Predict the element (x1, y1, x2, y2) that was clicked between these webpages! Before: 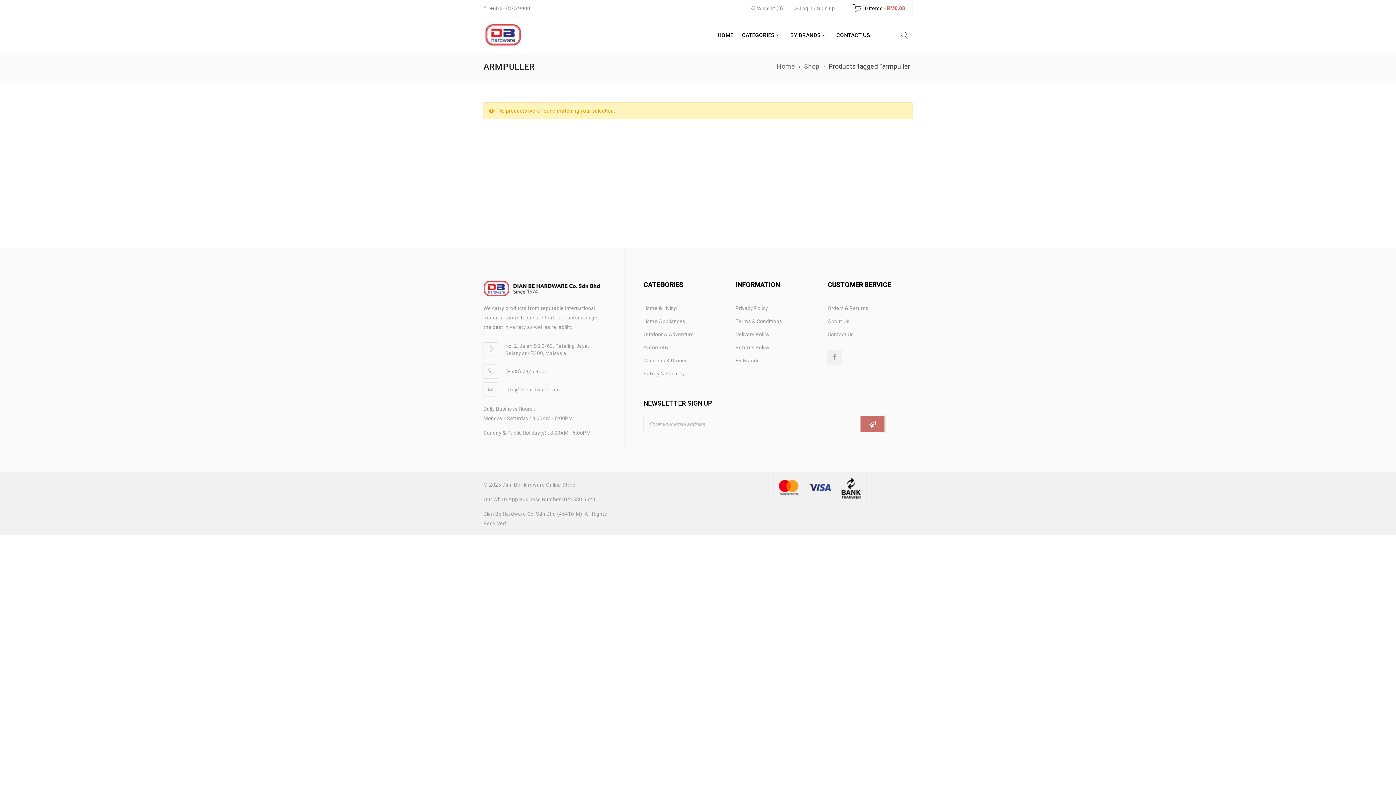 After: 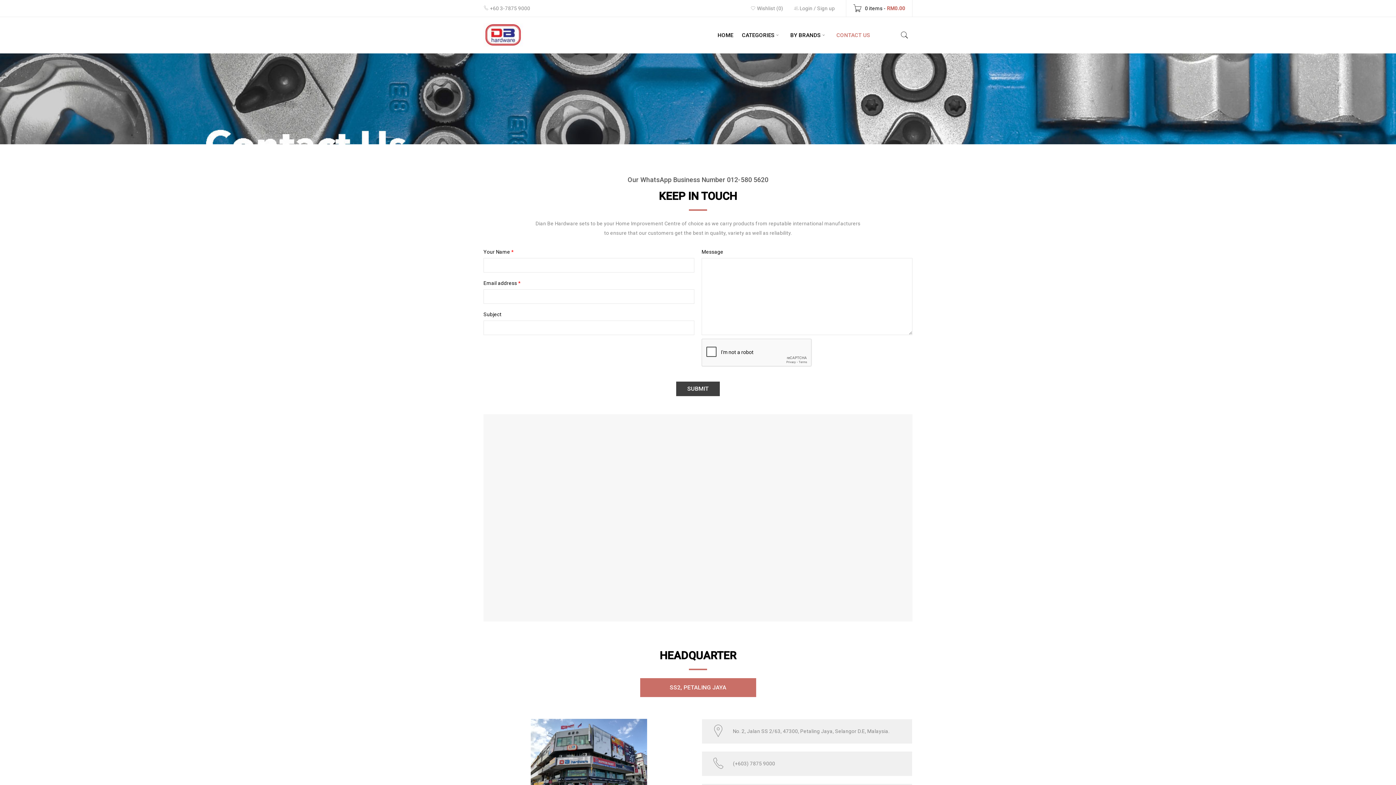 Action: label: CONTACT US bbox: (836, 17, 870, 53)